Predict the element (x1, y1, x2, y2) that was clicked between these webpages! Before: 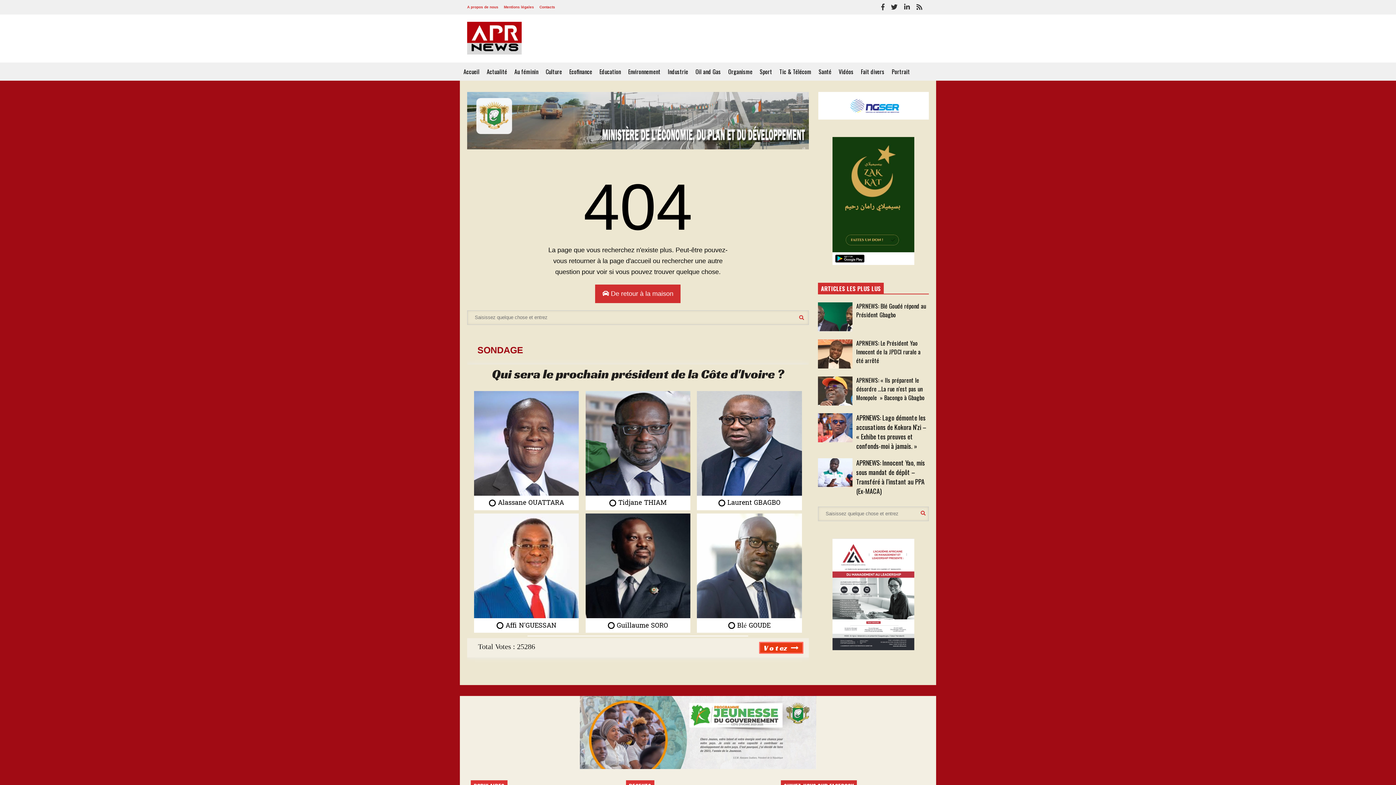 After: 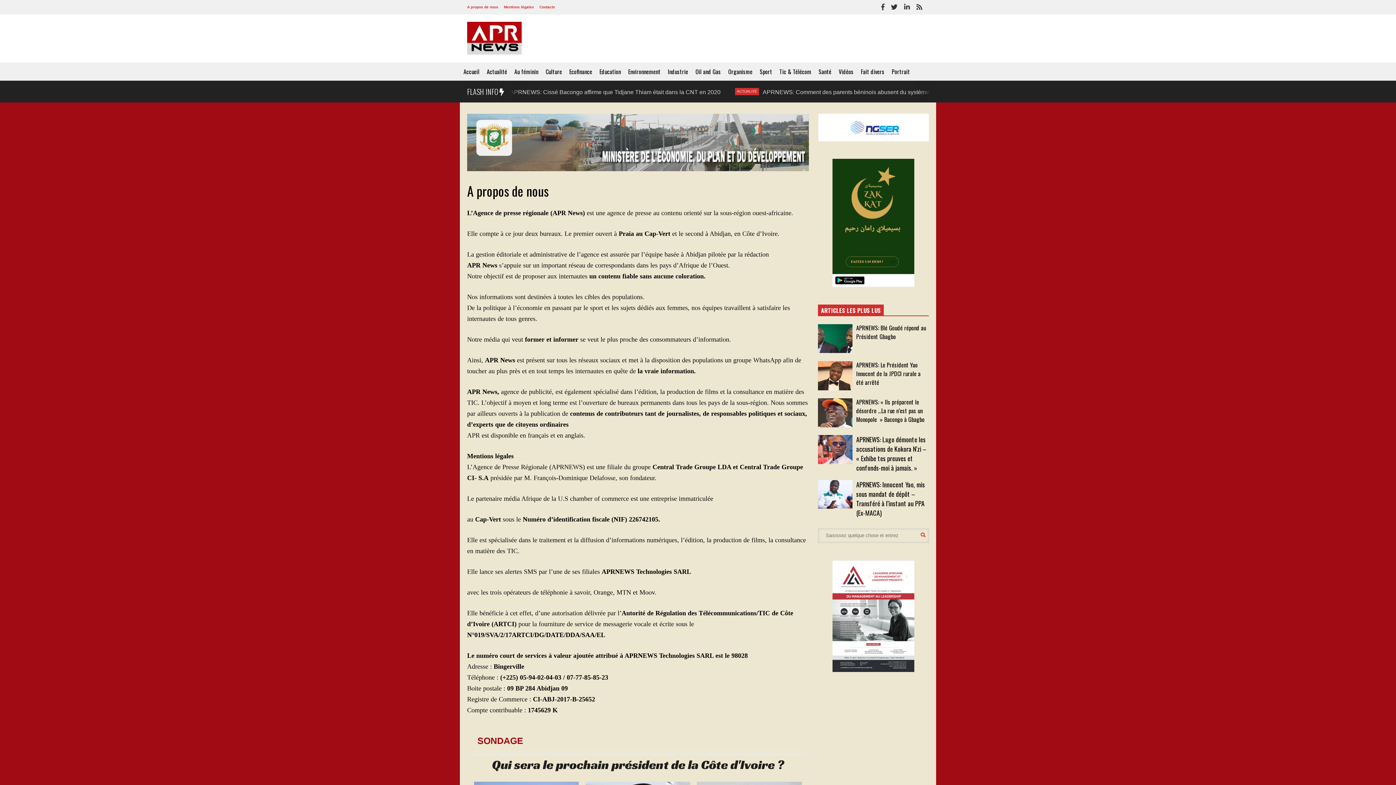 Action: label: A propos de nous bbox: (467, 5, 498, 9)